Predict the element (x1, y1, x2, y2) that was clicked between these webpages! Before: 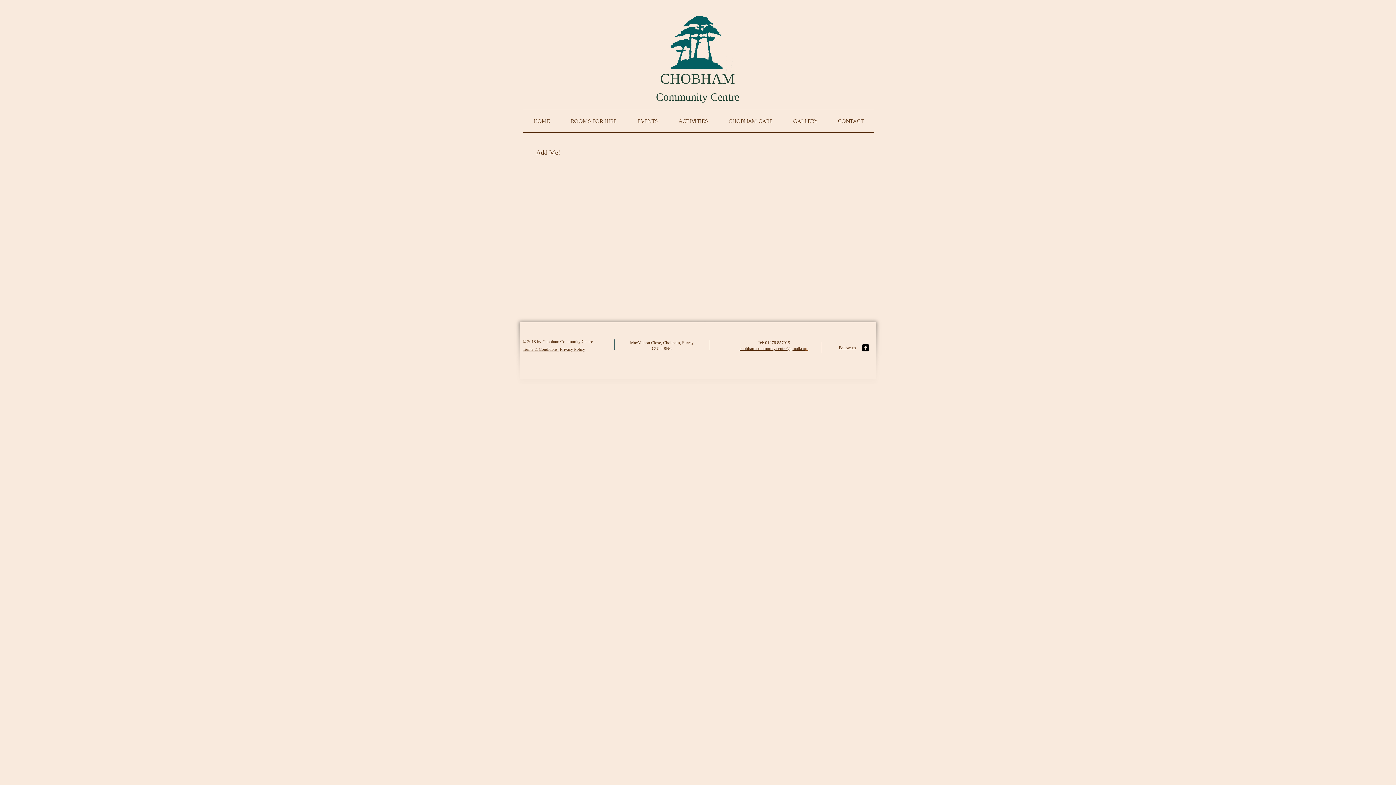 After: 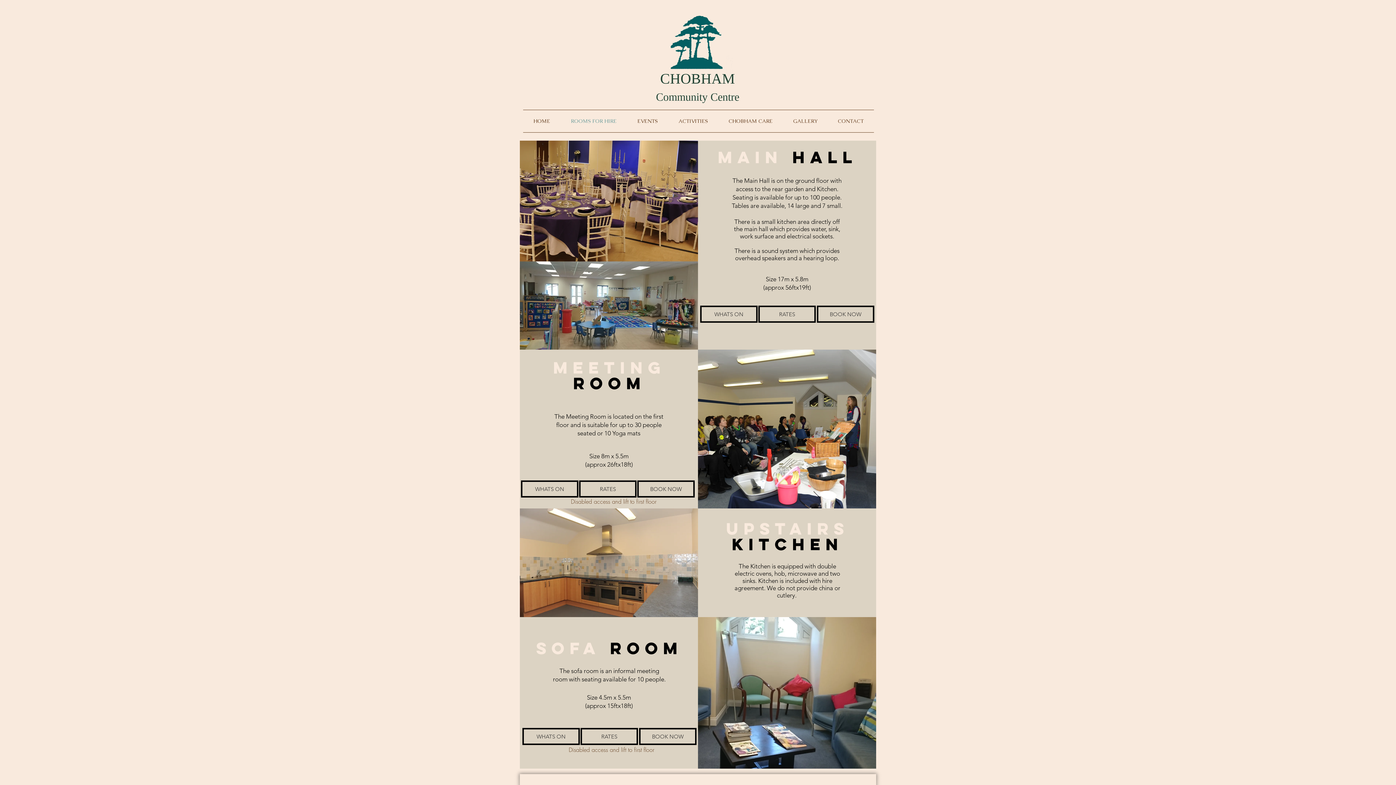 Action: bbox: (560, 110, 627, 132) label: ROOMS FOR HIRE